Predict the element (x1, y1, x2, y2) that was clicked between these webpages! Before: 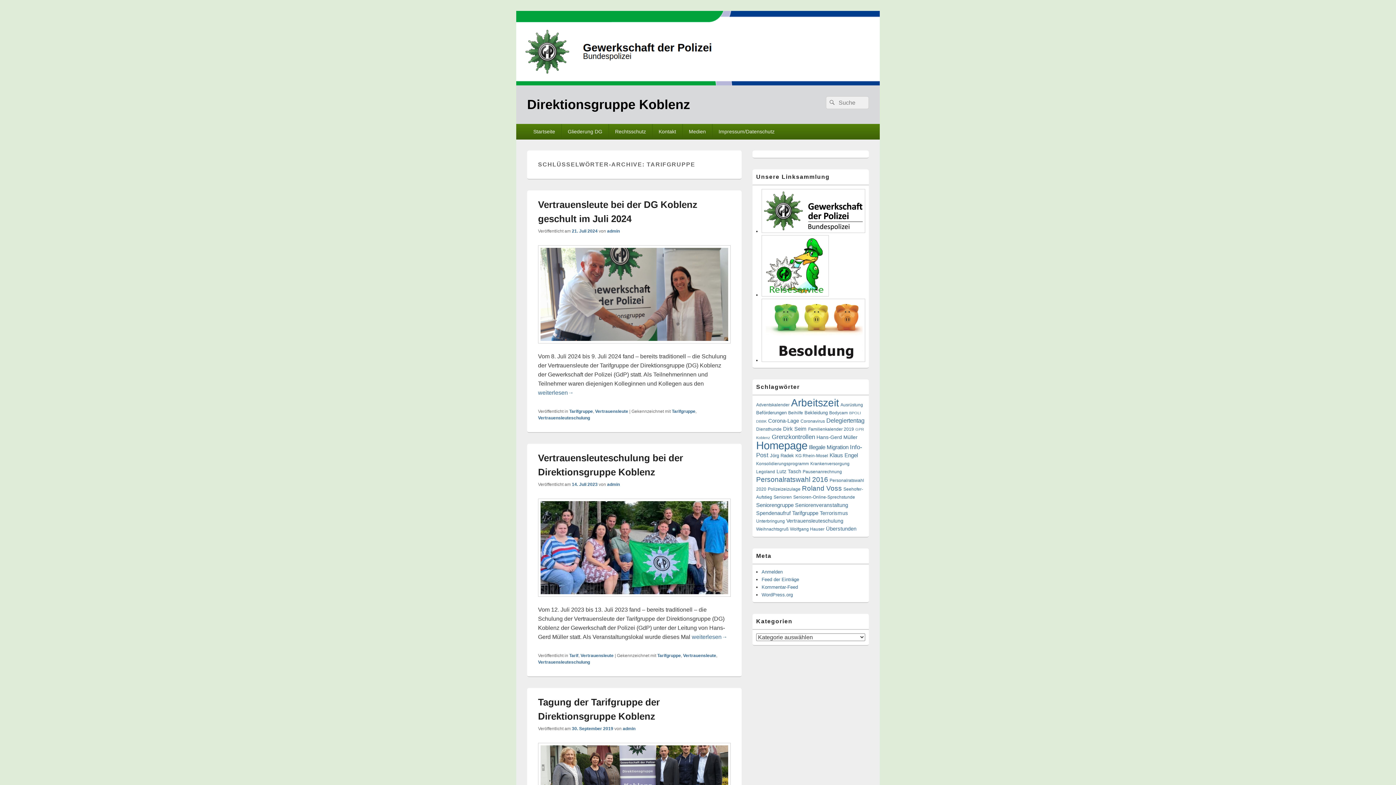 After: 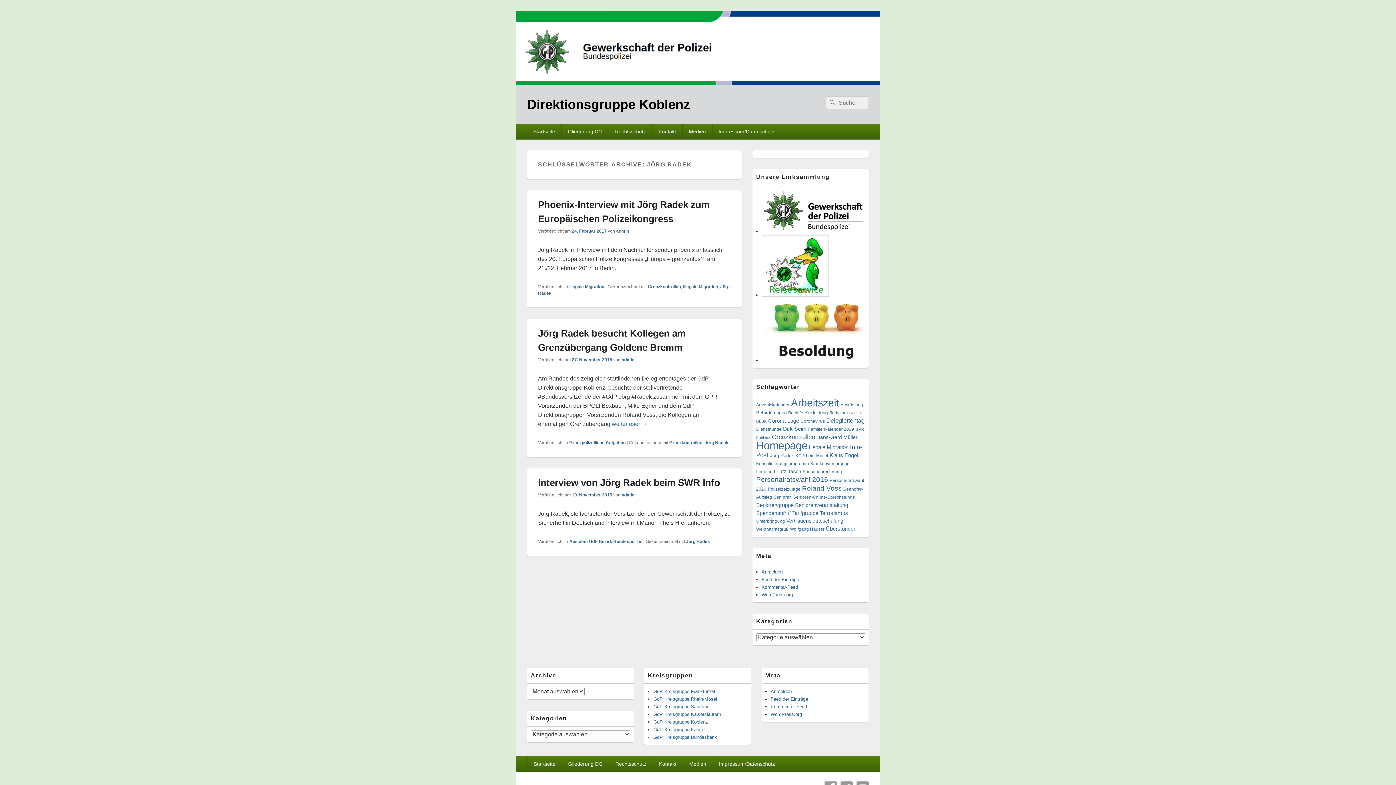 Action: bbox: (770, 453, 794, 458) label: Jörg Radek (3 Einträge)